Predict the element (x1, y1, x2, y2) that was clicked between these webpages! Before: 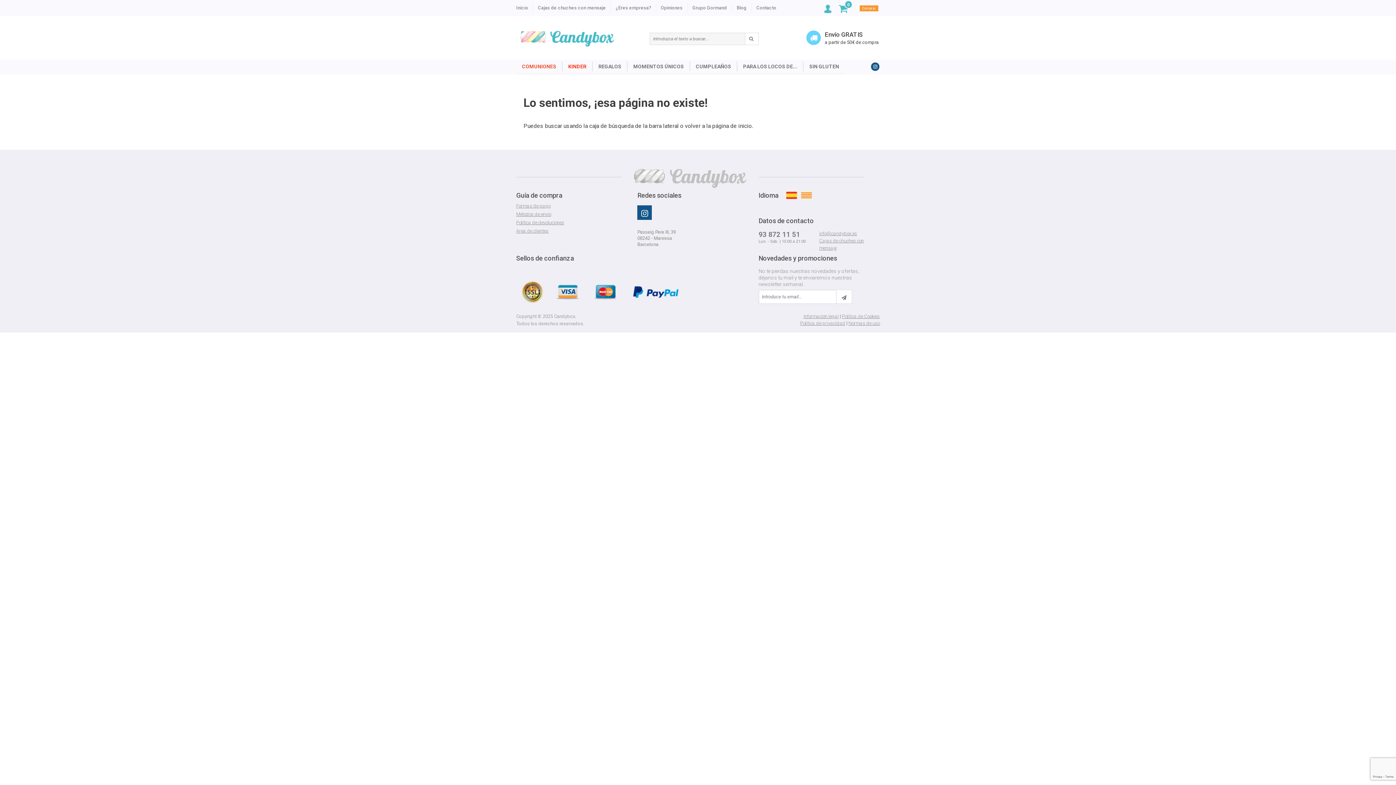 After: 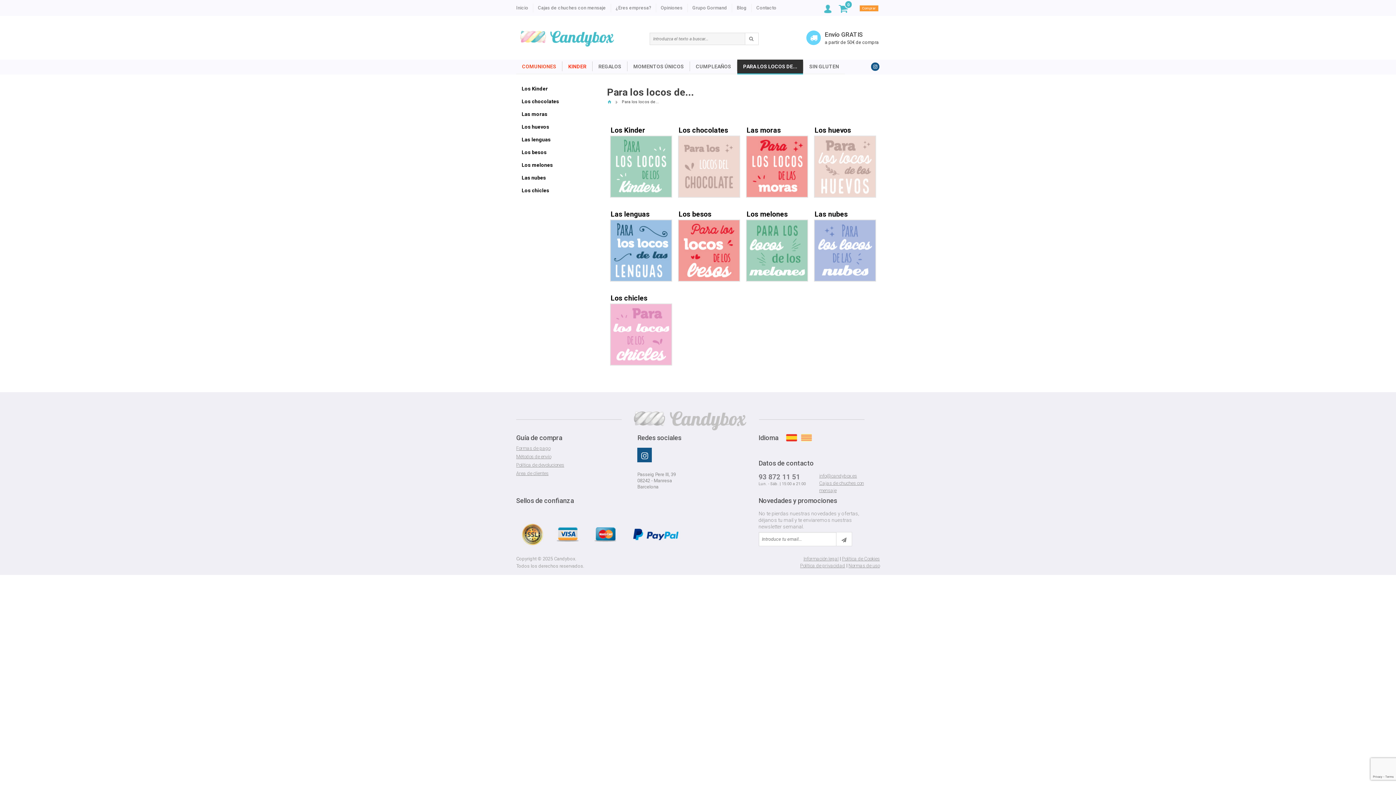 Action: bbox: (737, 59, 803, 74) label: PARA LOS LOCOS DE...